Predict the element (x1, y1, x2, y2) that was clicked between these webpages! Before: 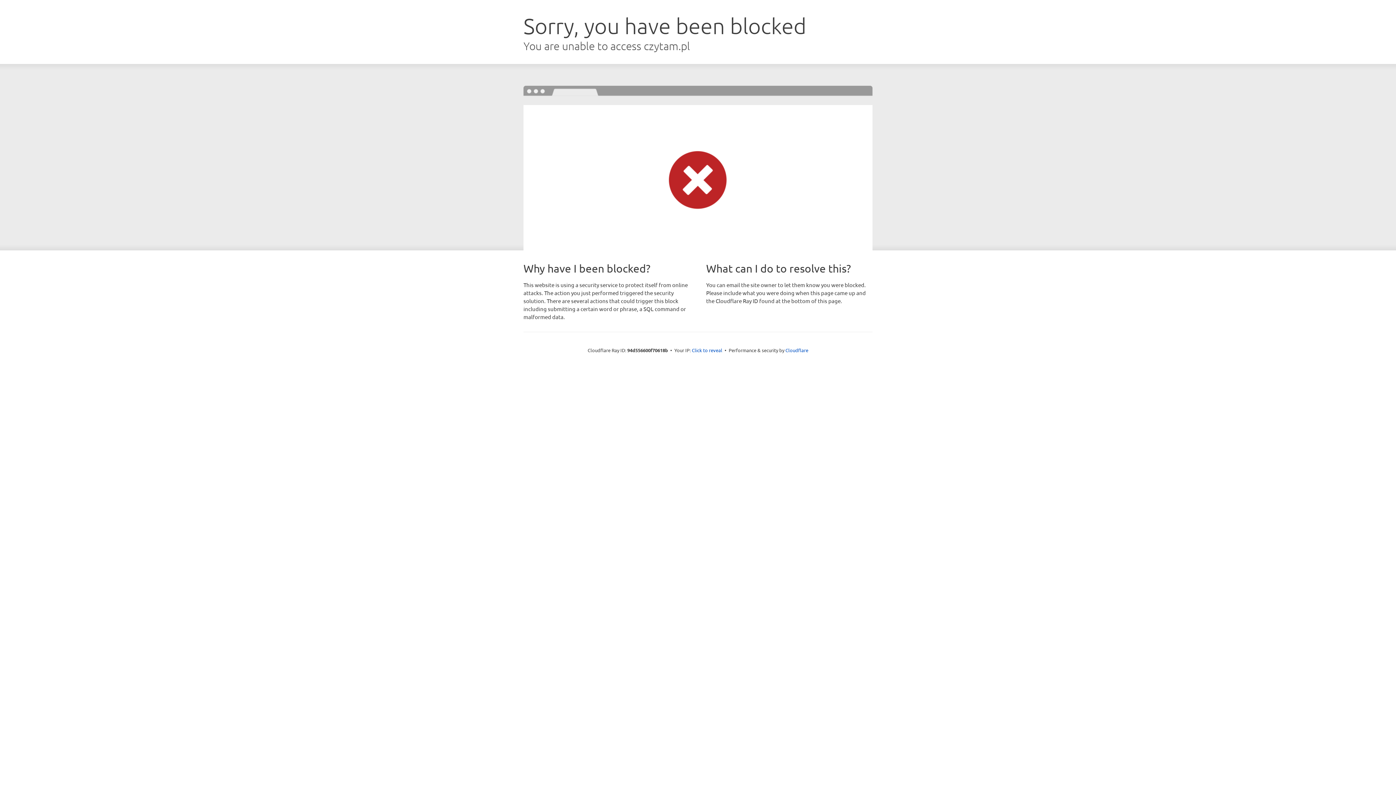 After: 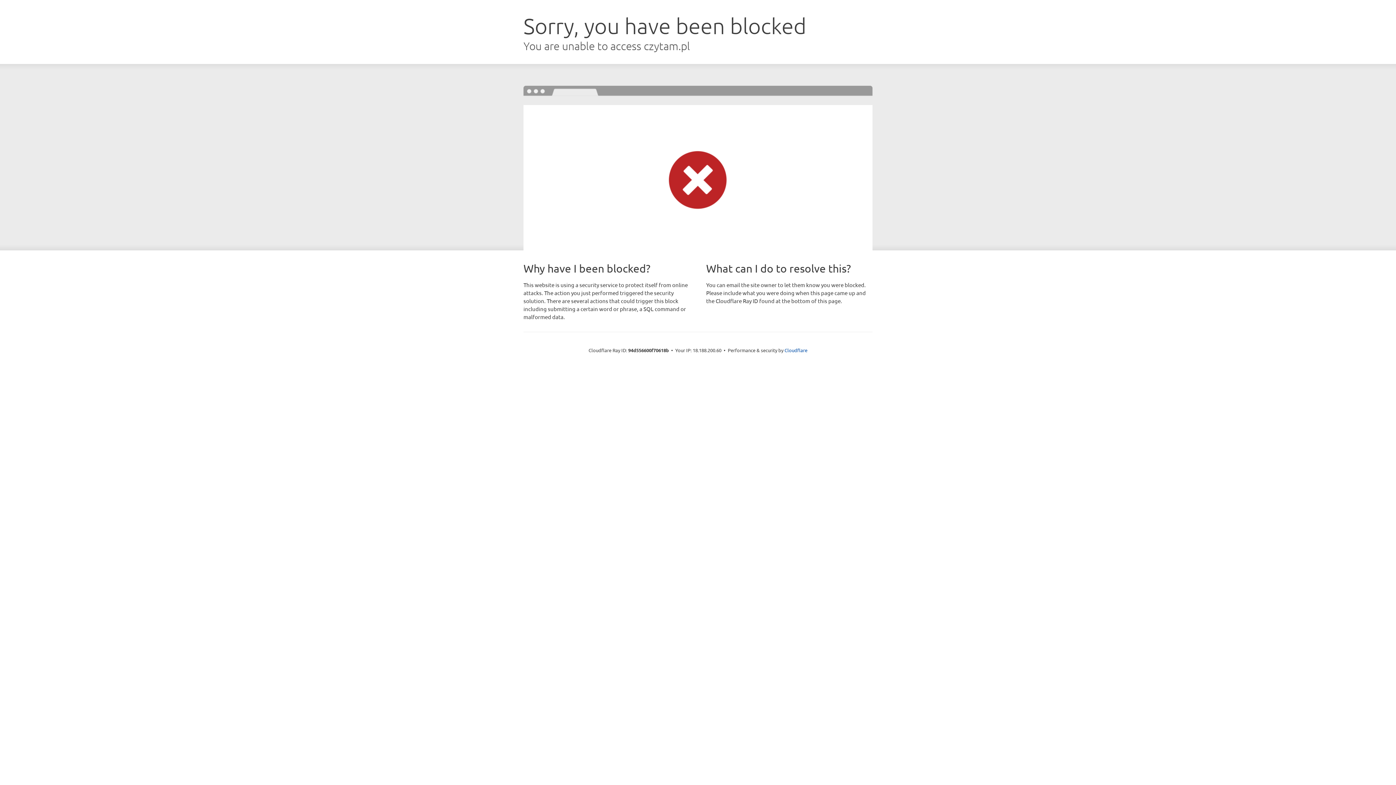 Action: label: Click to reveal bbox: (692, 346, 722, 353)